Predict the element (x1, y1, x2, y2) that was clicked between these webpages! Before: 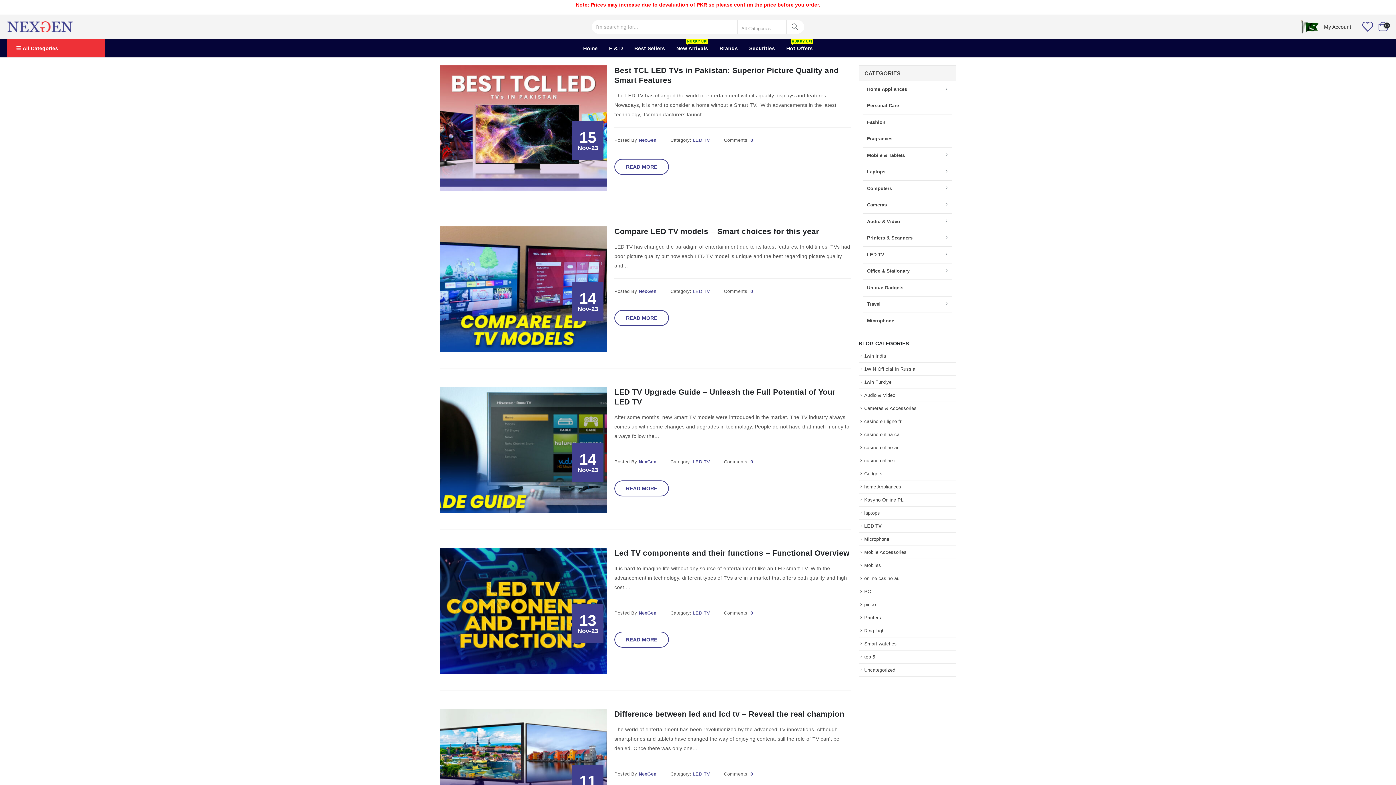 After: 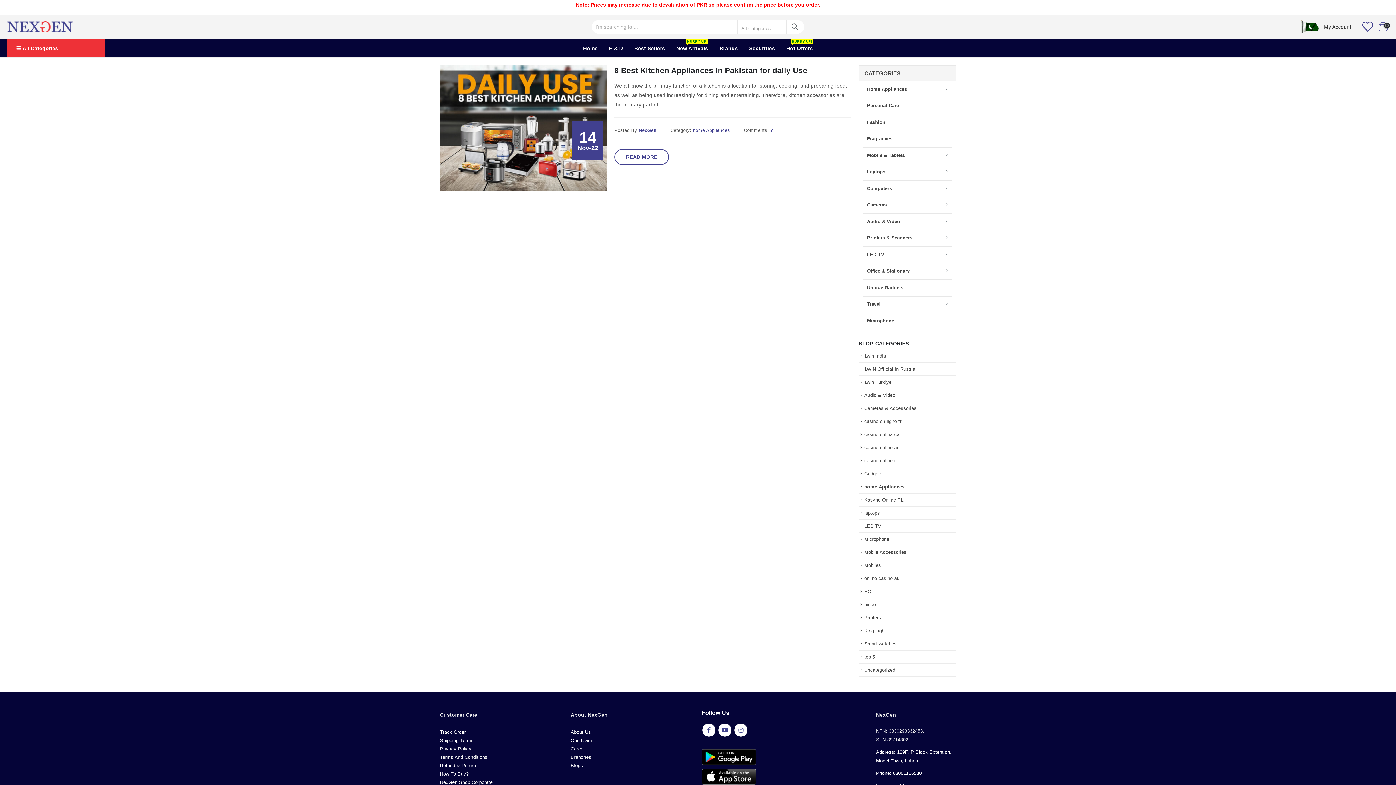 Action: bbox: (864, 484, 901, 489) label: home Appliances